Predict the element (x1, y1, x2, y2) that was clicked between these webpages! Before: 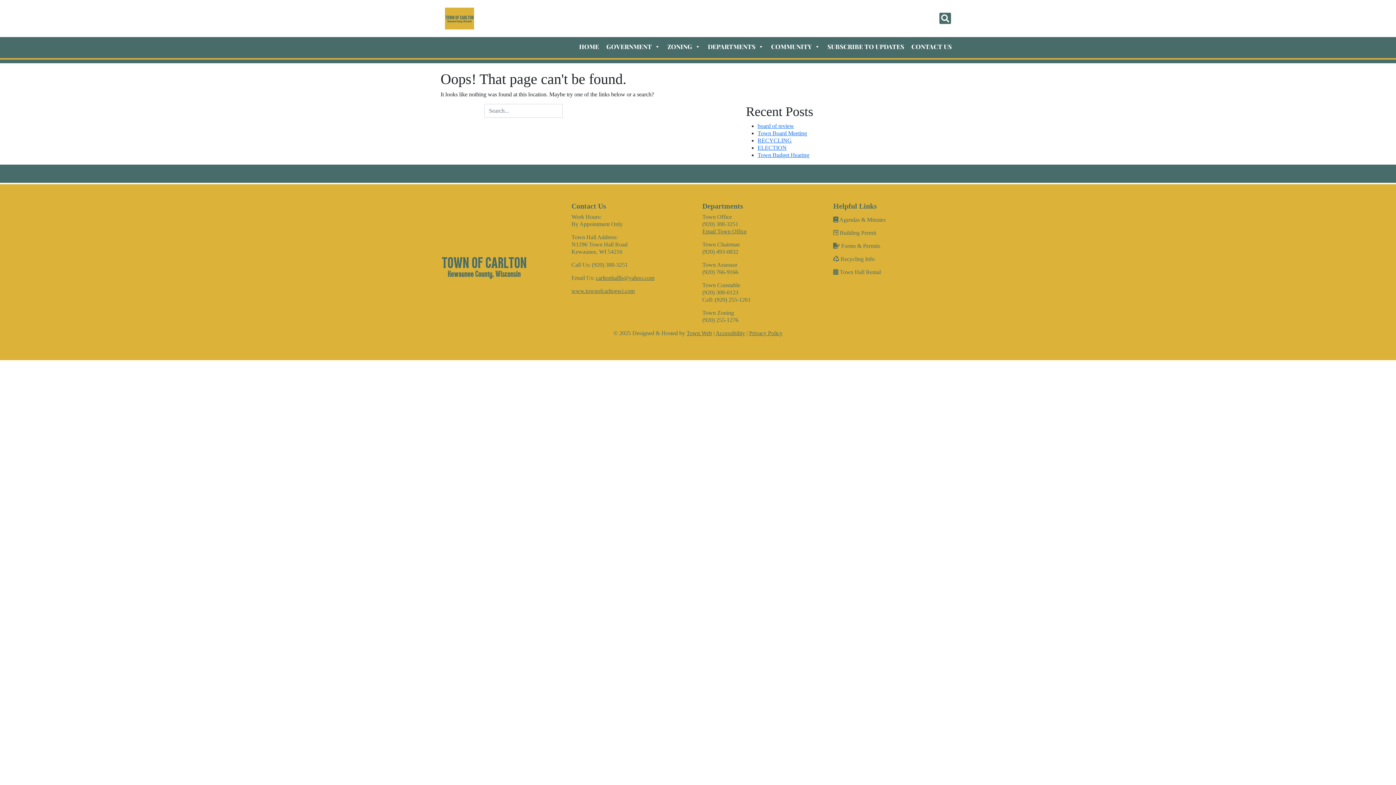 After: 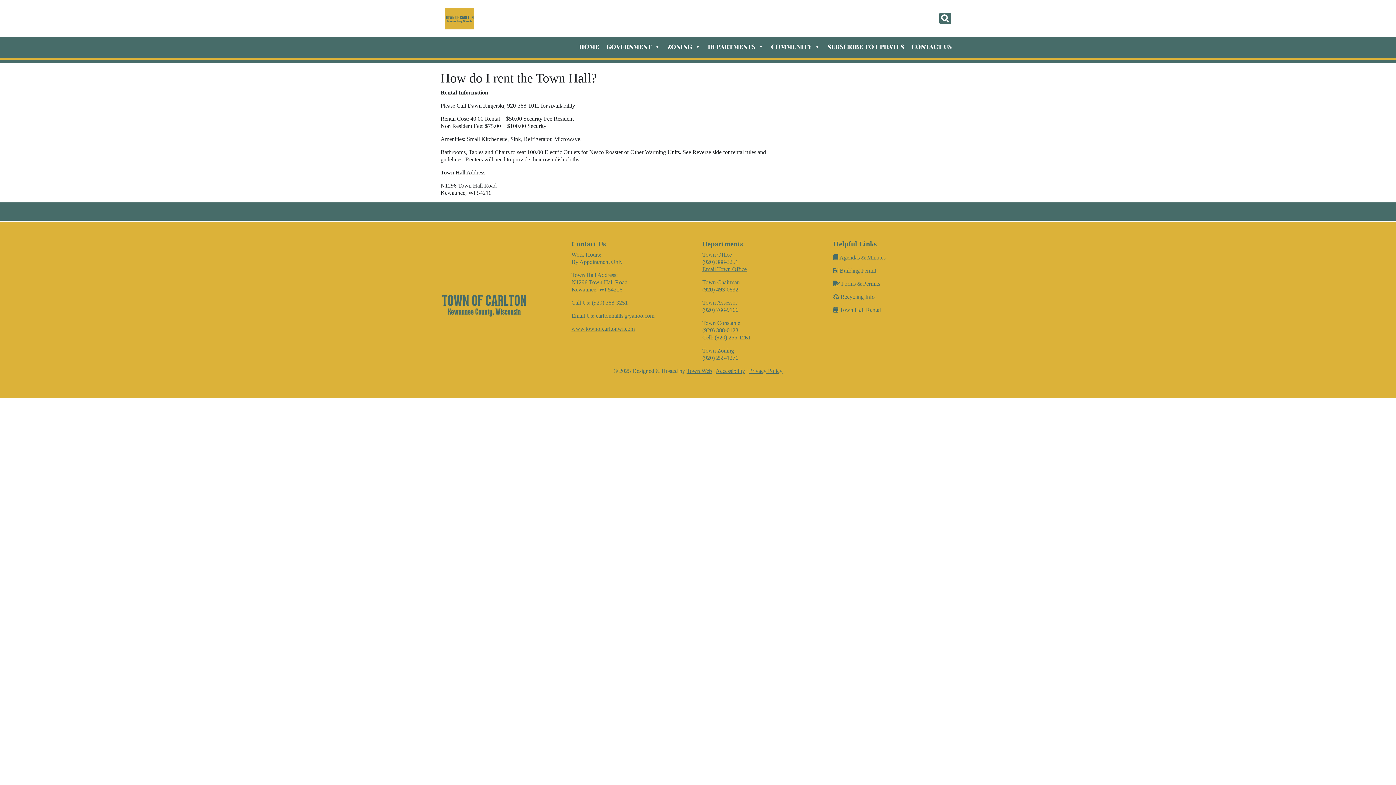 Action: label:  Town Hall Rental bbox: (833, 265, 955, 278)